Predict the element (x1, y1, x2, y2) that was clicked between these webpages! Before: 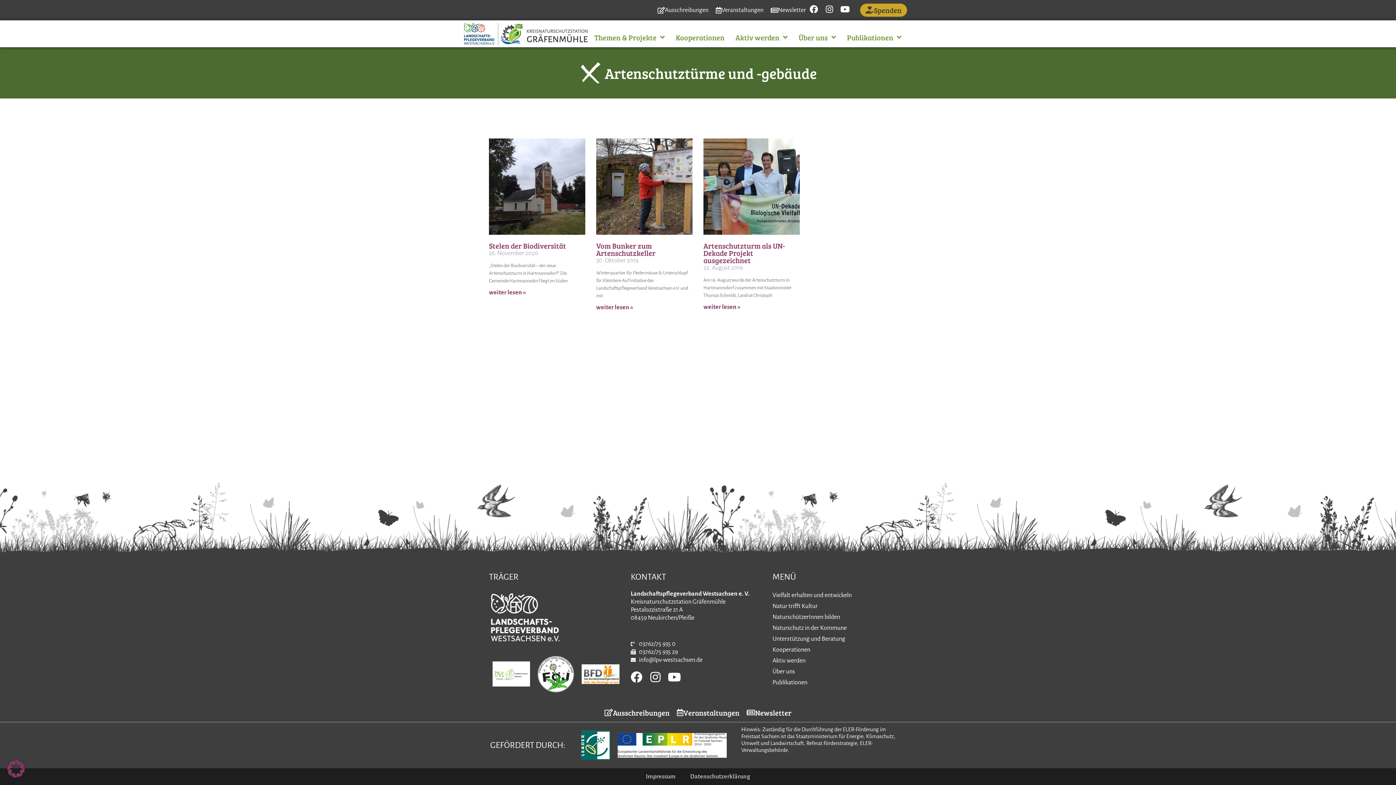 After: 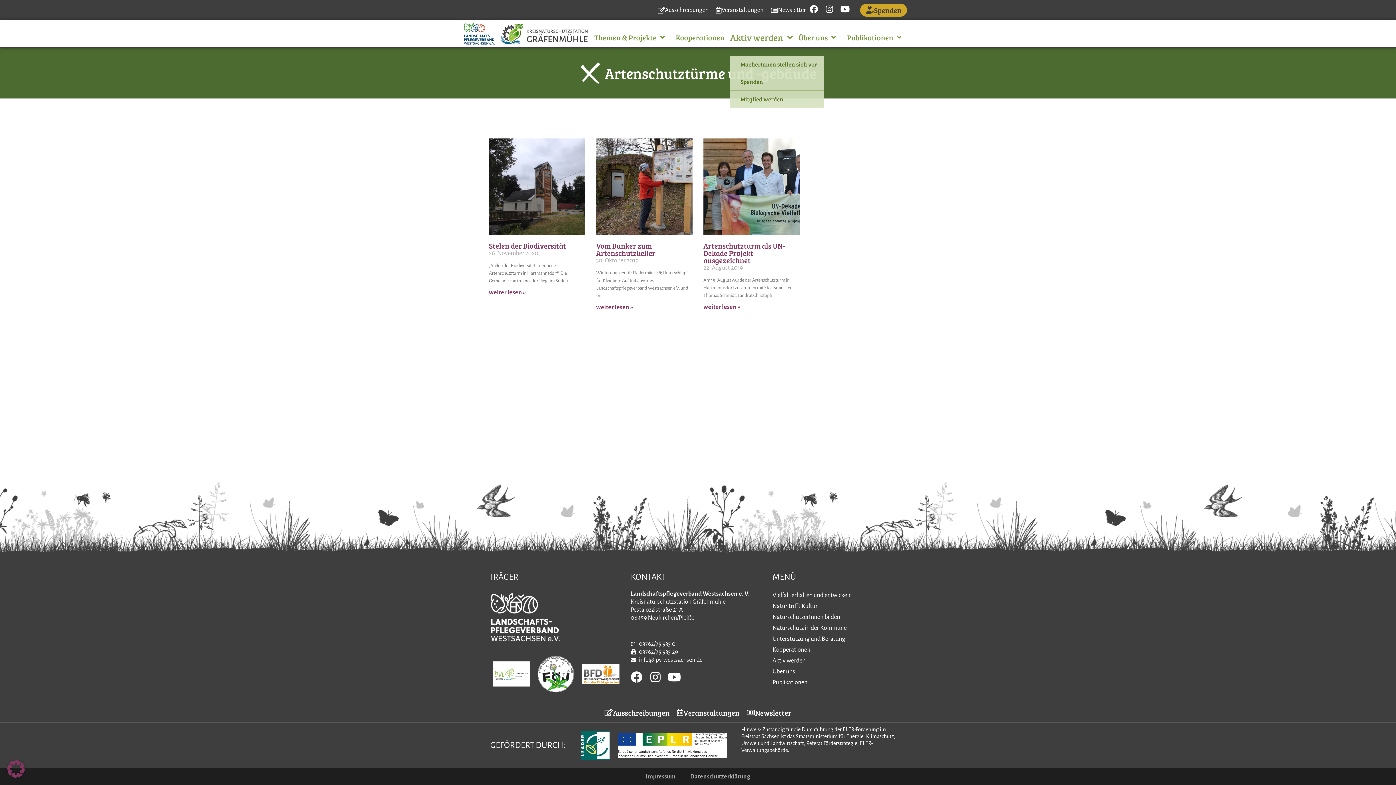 Action: bbox: (730, 30, 793, 44) label: Aktiv werden